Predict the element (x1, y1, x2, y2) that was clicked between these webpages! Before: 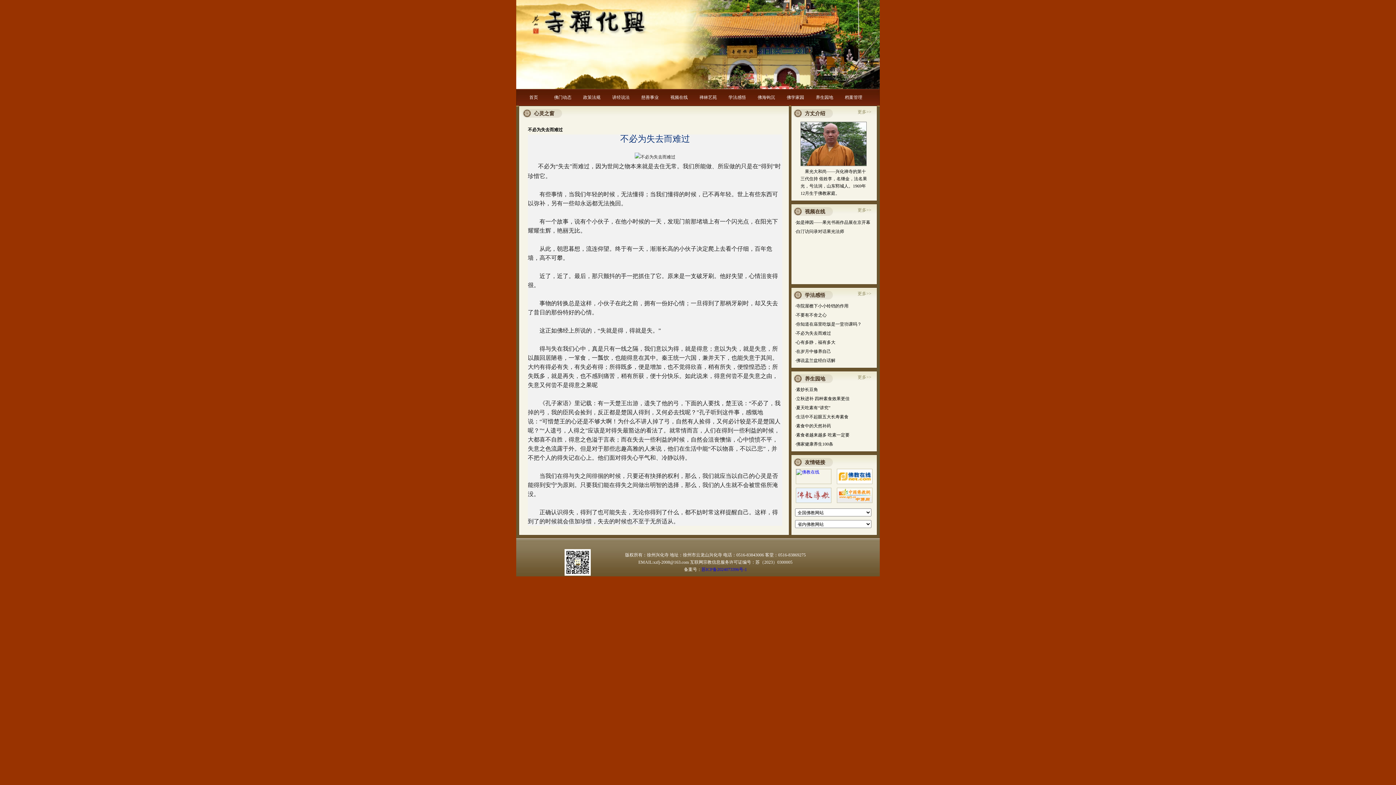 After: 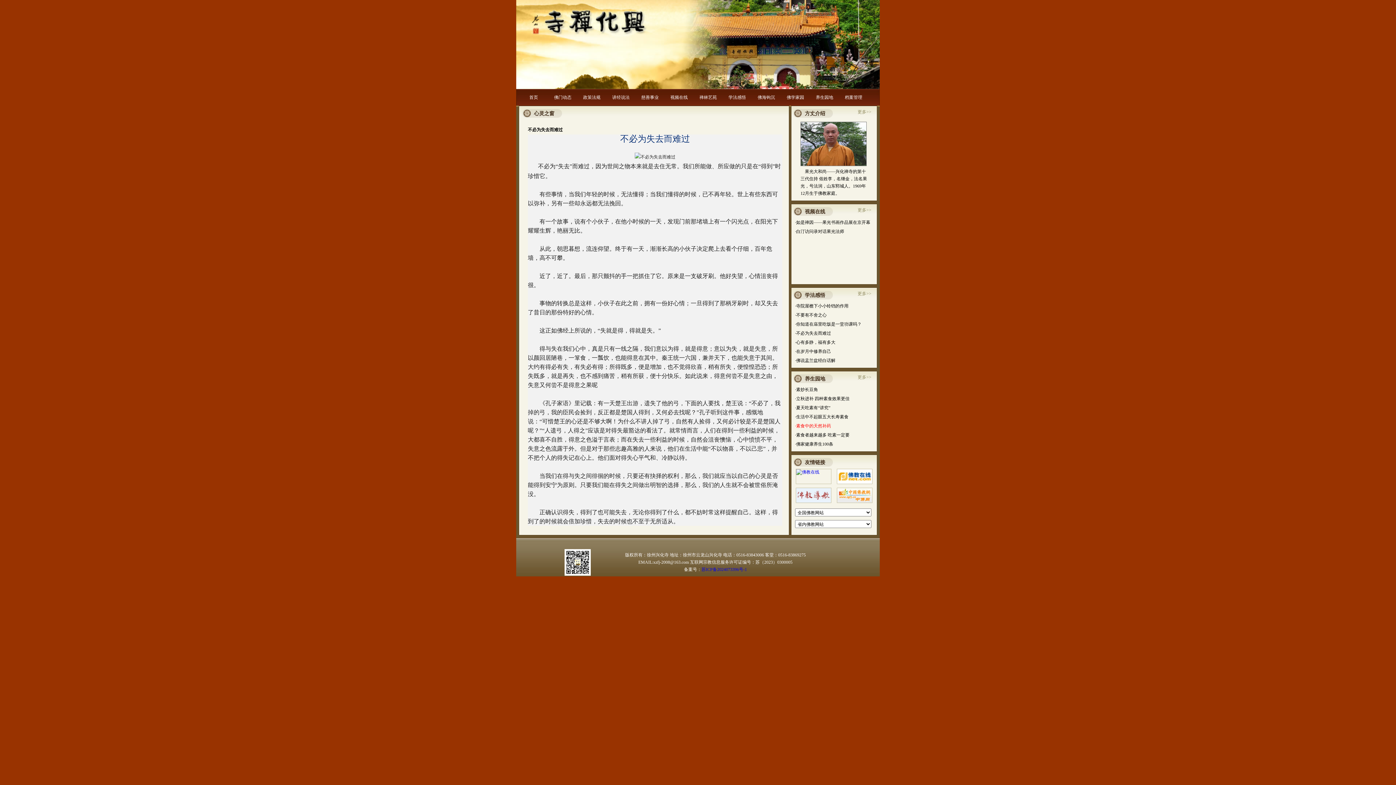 Action: label: ·素食中的天然补药 bbox: (795, 421, 831, 430)